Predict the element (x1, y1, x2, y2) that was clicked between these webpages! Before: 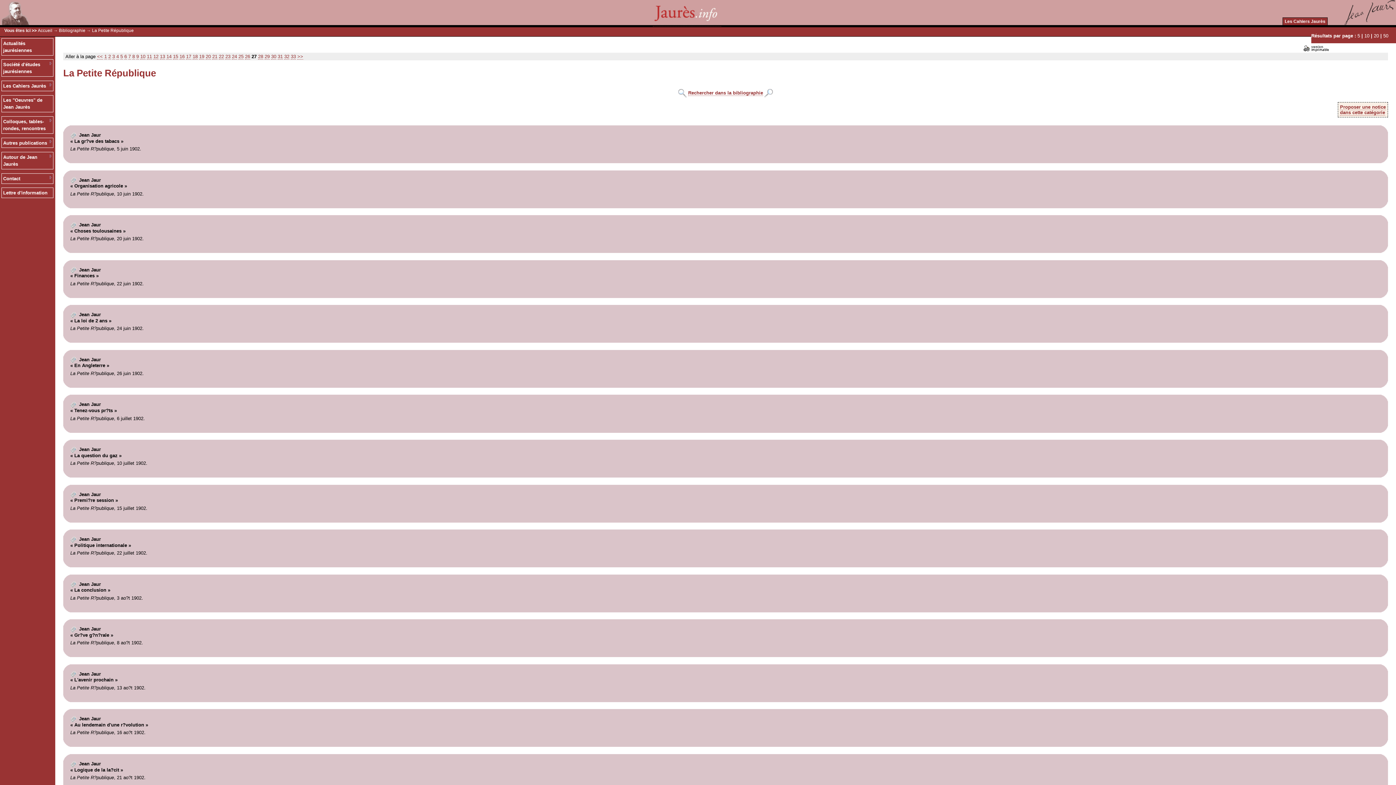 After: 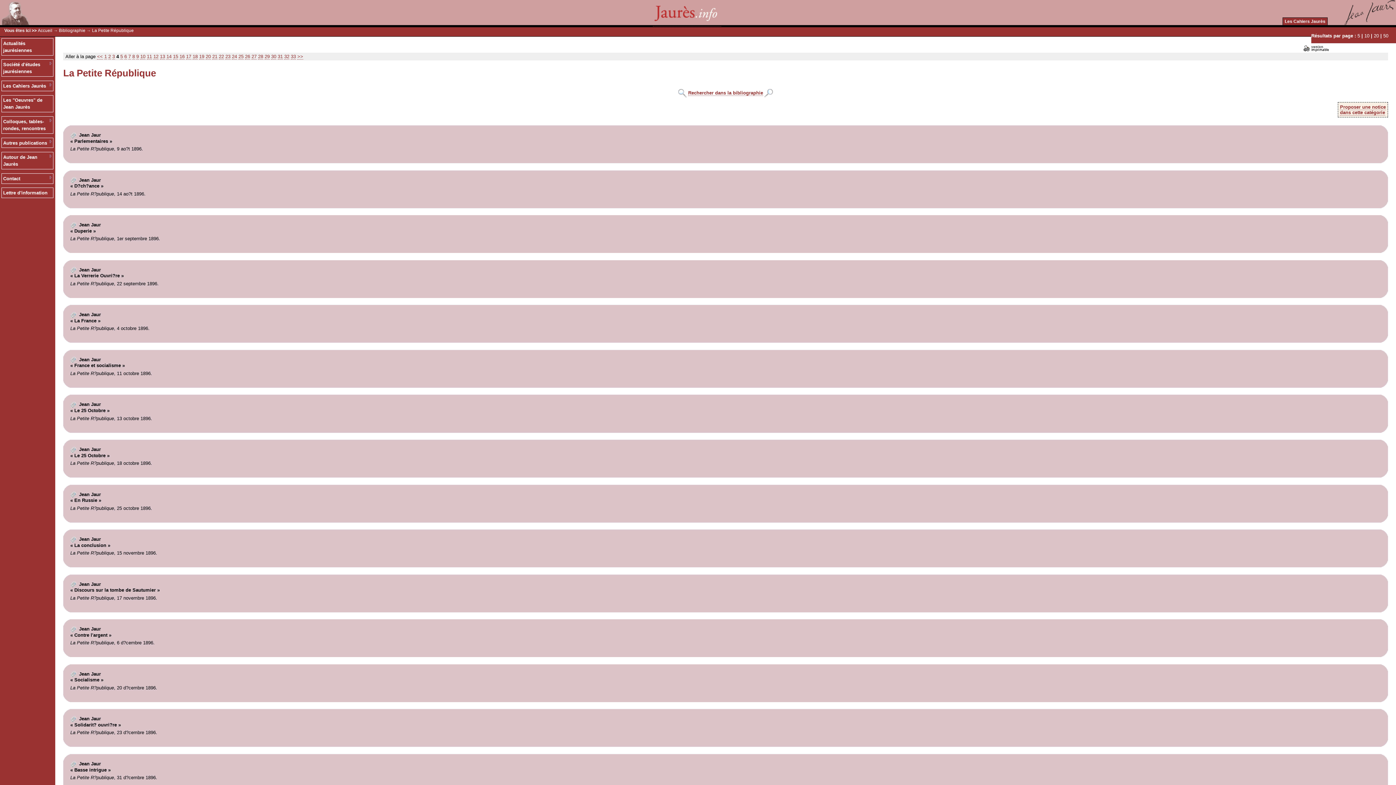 Action: bbox: (116, 53, 118, 59) label: 4